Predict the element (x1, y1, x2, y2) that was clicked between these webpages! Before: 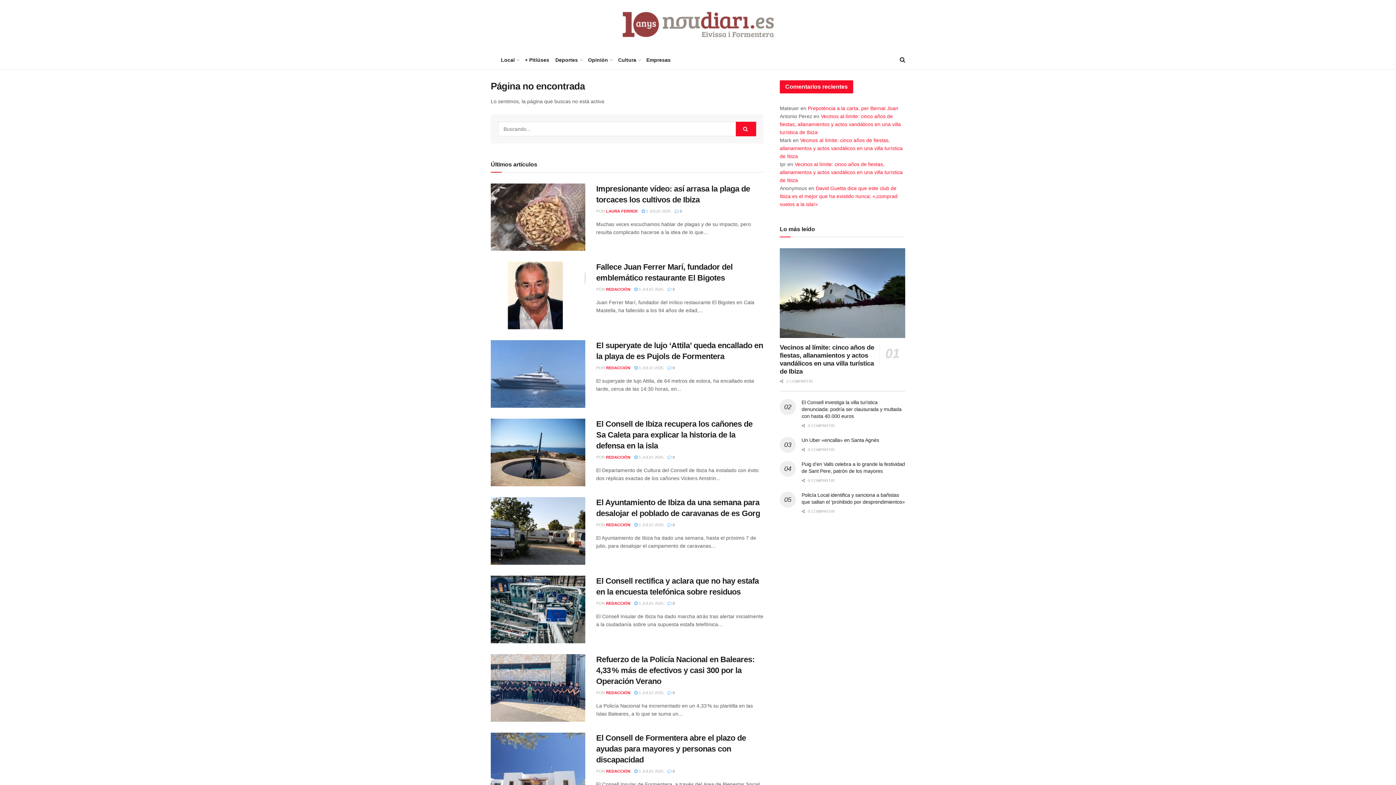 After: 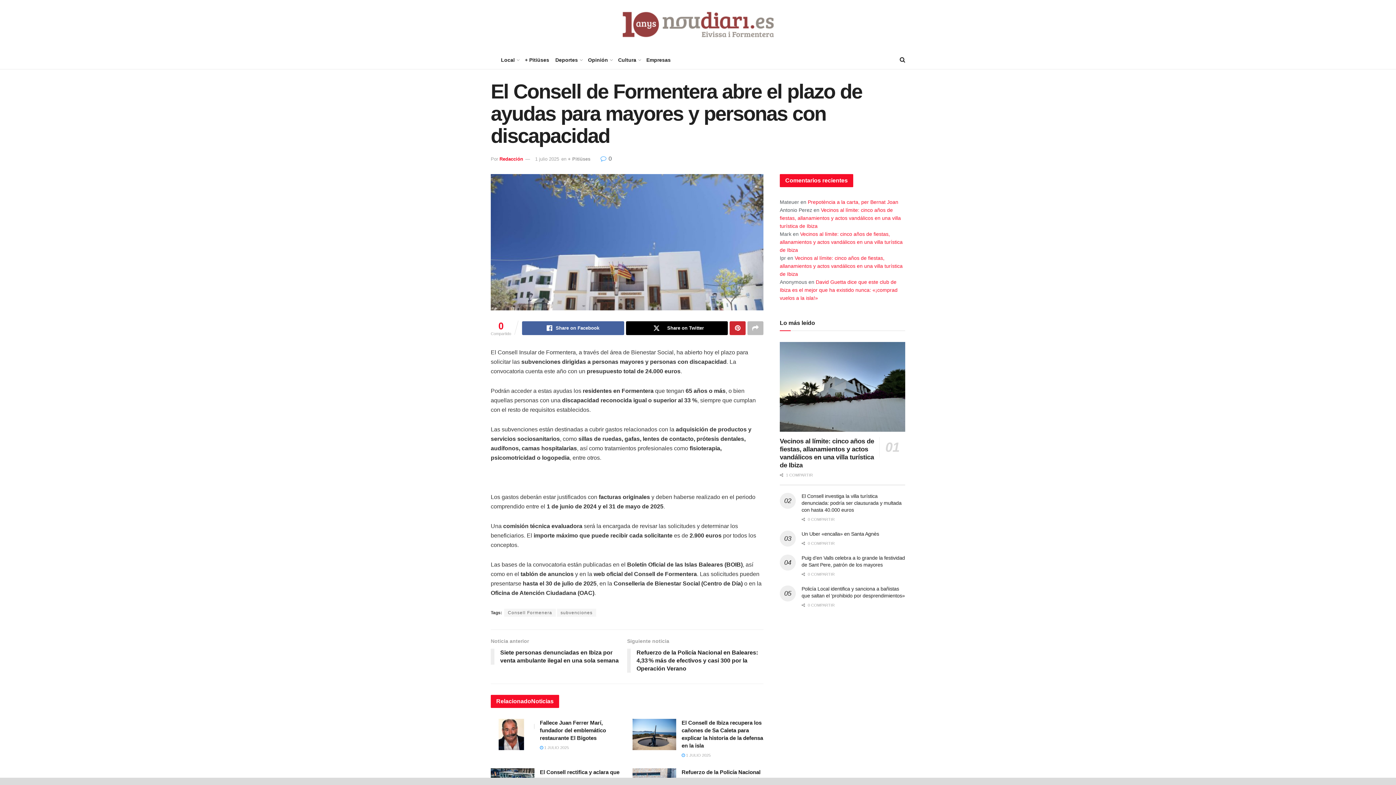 Action: bbox: (634, 769, 663, 773) label:  1 JULIO 2025